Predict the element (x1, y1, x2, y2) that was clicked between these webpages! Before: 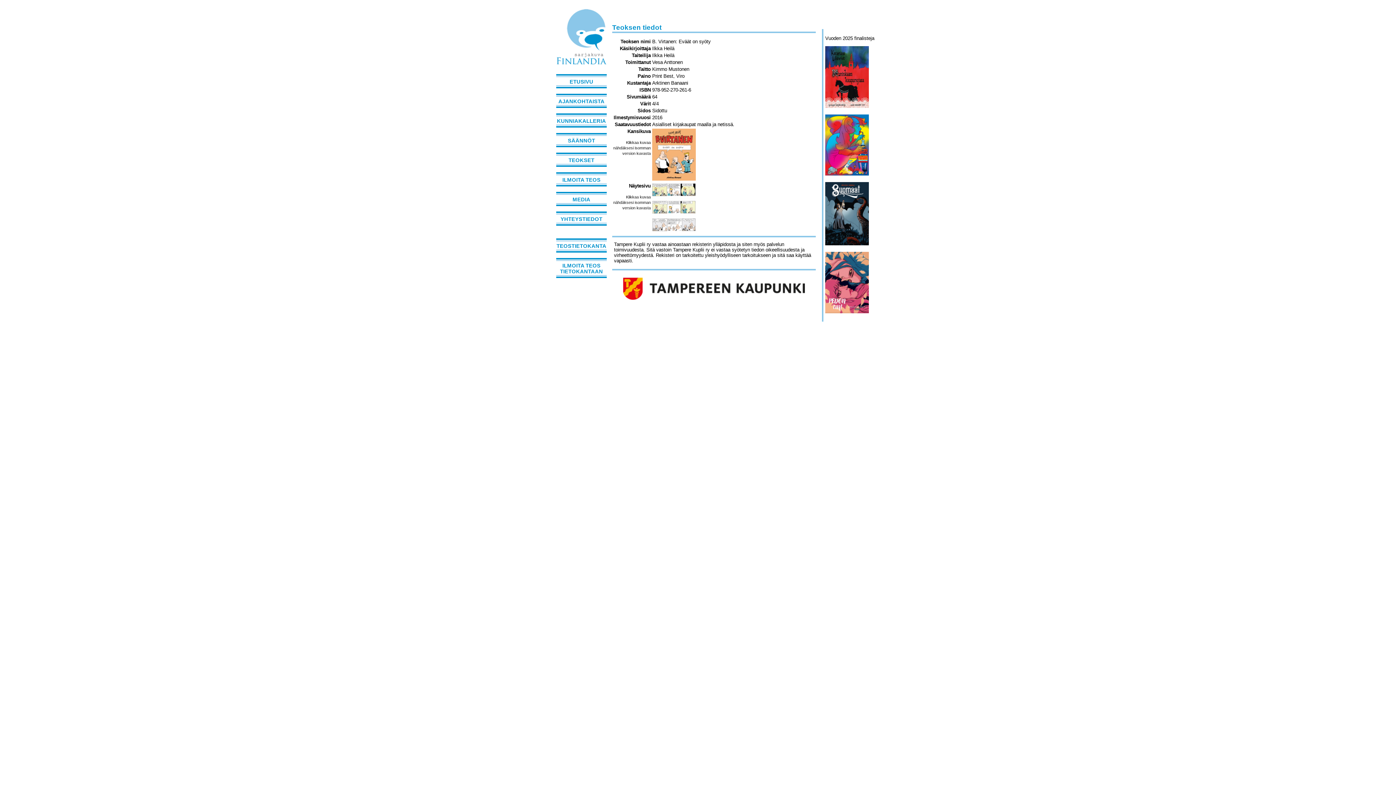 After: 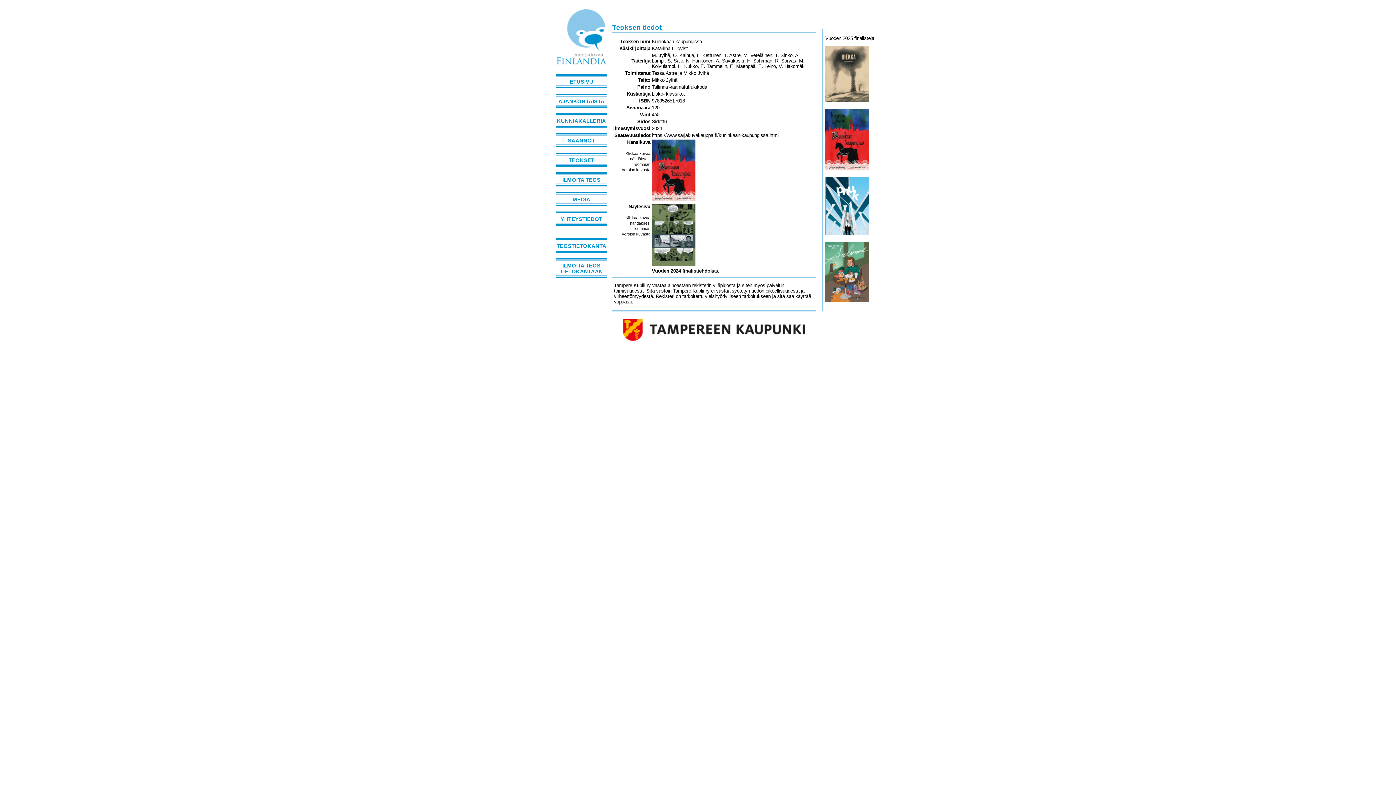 Action: label: 
 bbox: (825, 103, 869, 108)